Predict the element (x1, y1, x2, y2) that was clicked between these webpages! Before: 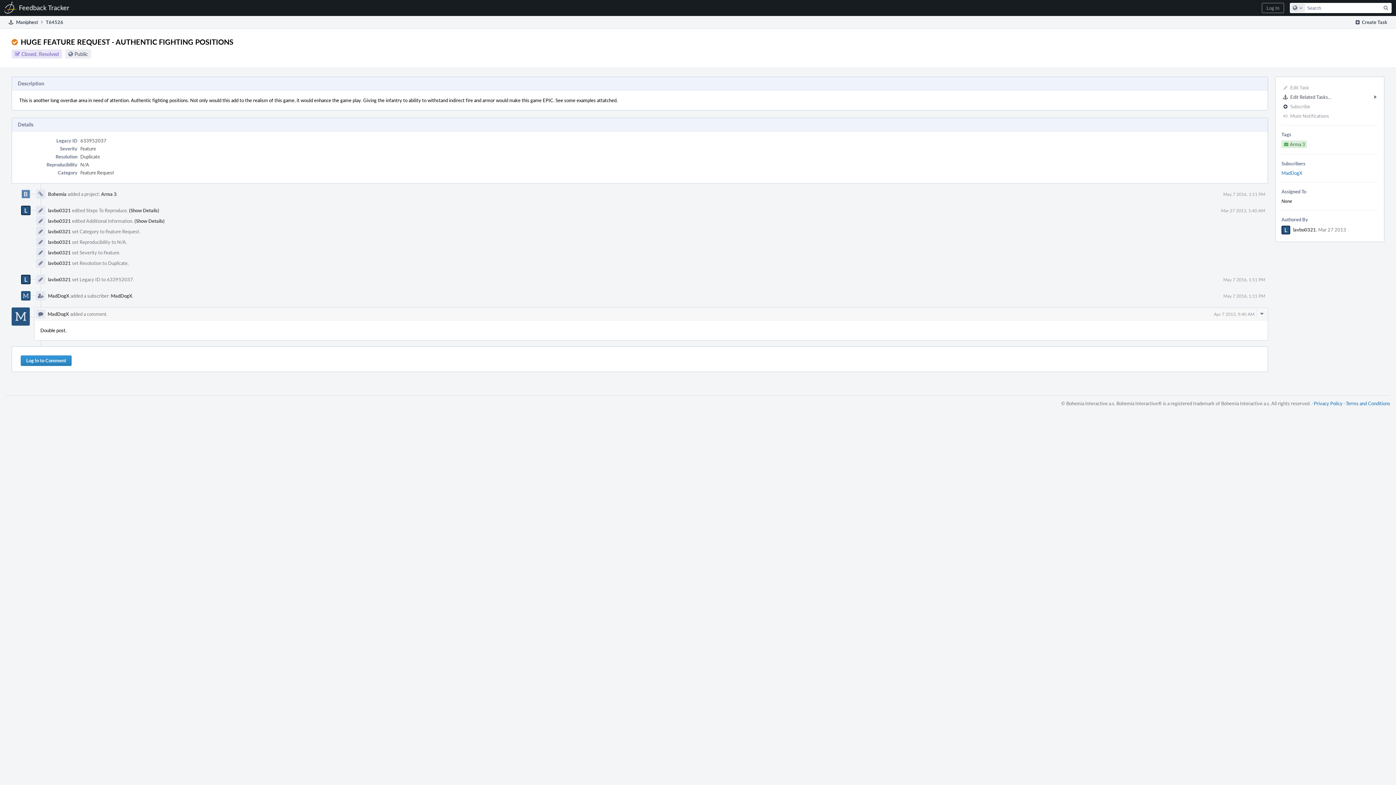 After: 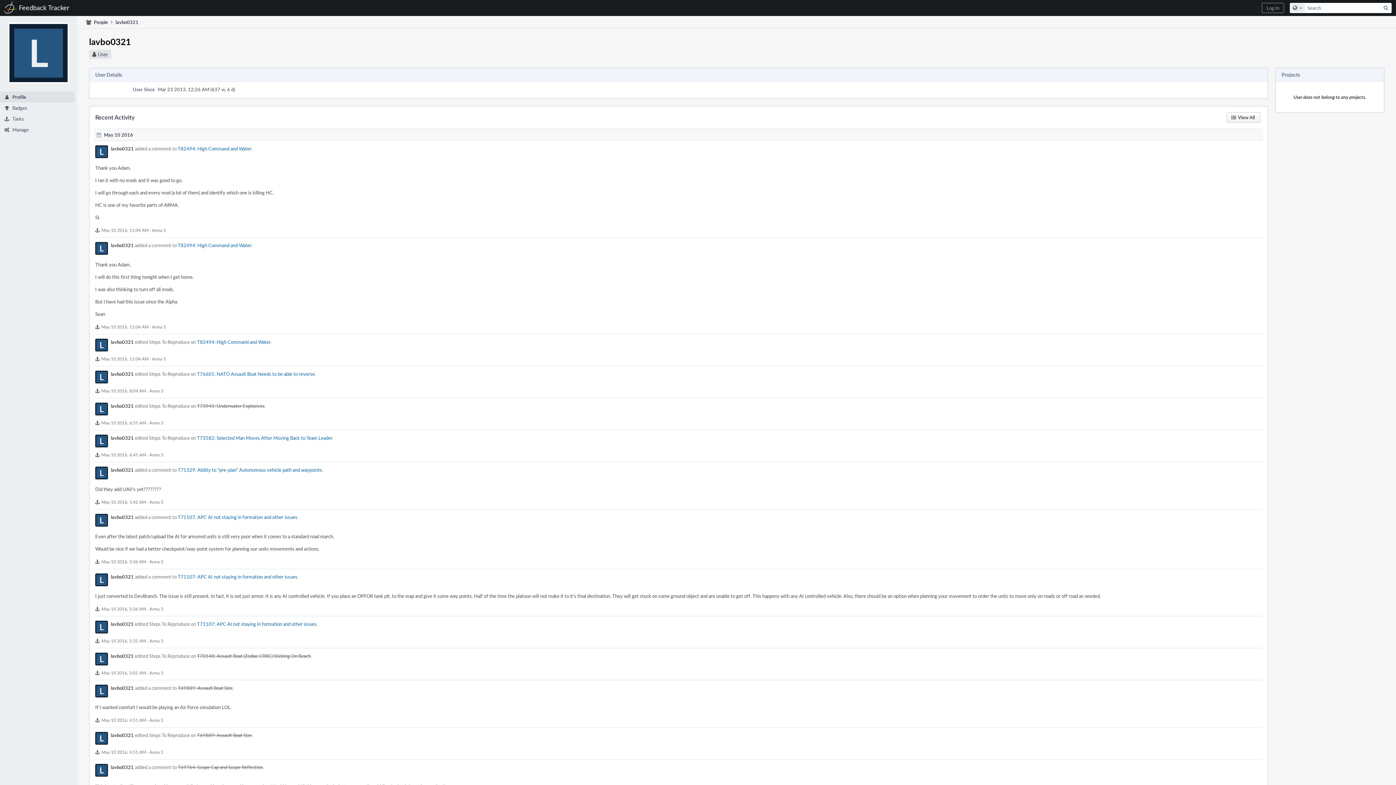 Action: label: lavbo0321 bbox: (48, 249, 70, 256)